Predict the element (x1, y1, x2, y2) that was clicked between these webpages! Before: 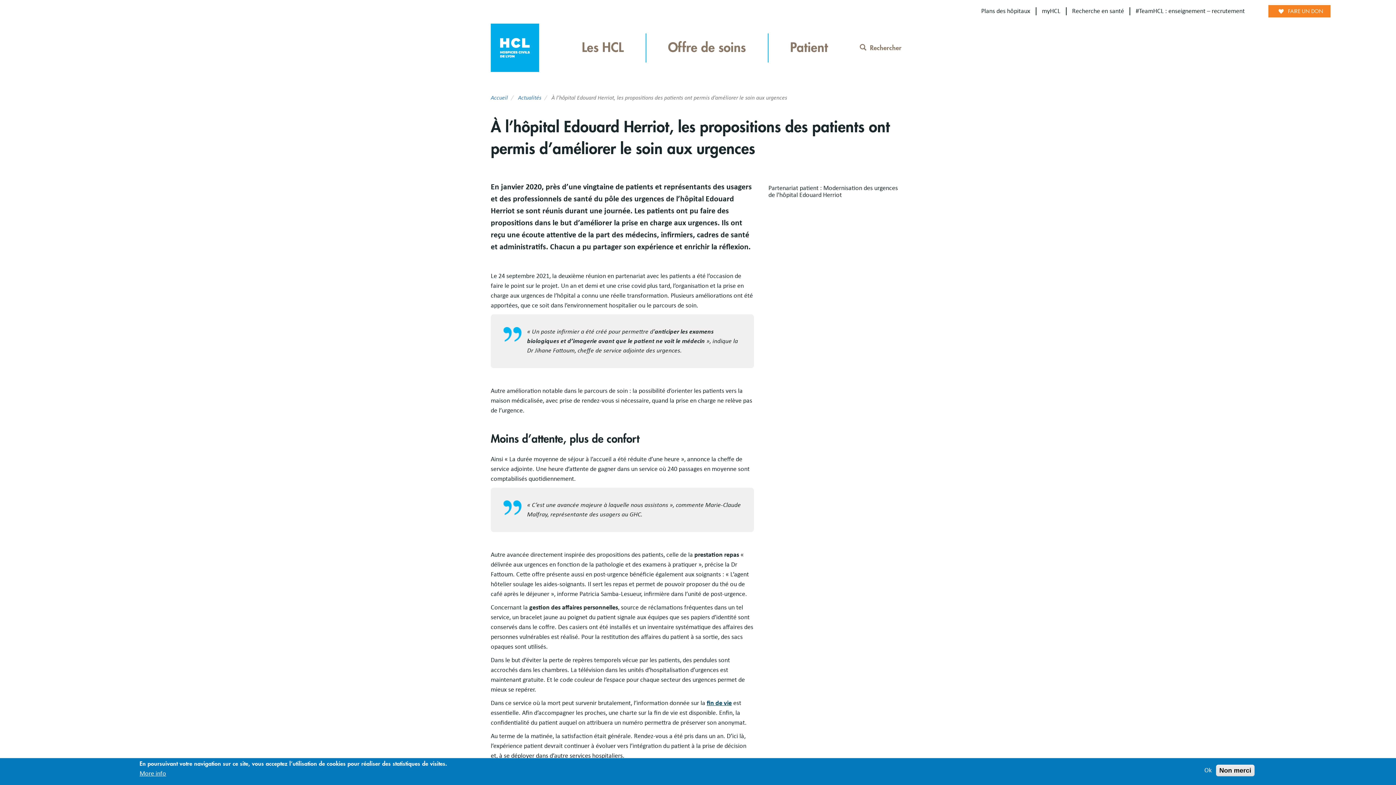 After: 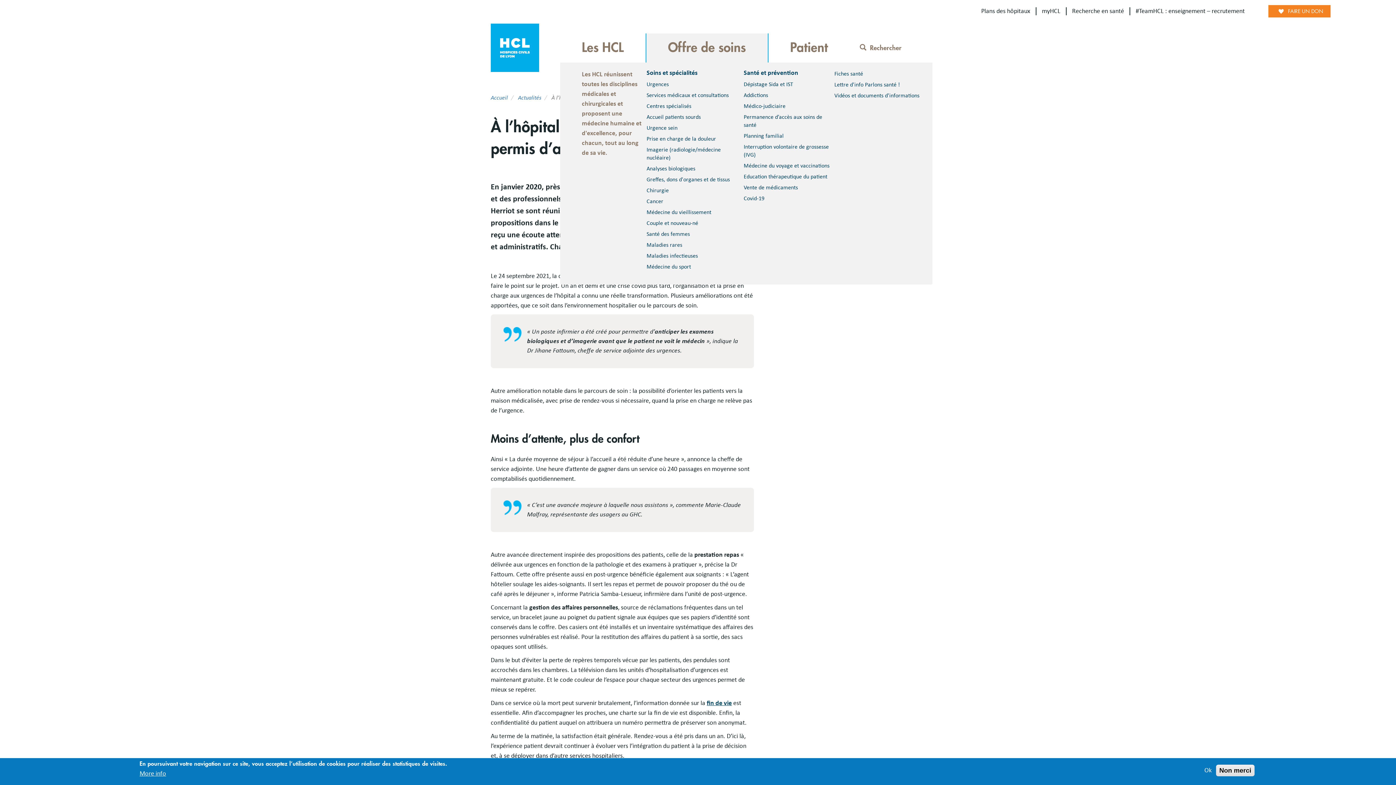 Action: bbox: (662, 38, 751, 56) label: Offre de soins